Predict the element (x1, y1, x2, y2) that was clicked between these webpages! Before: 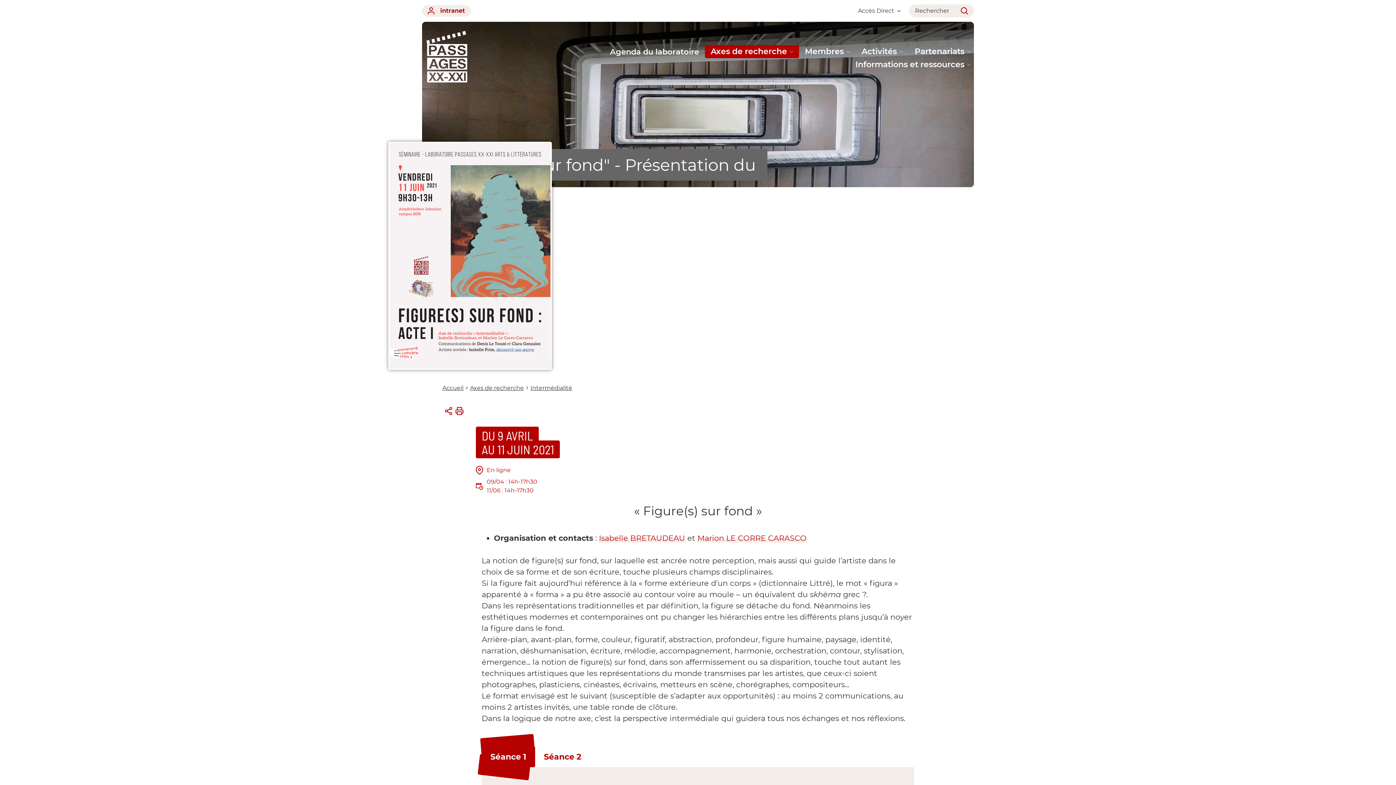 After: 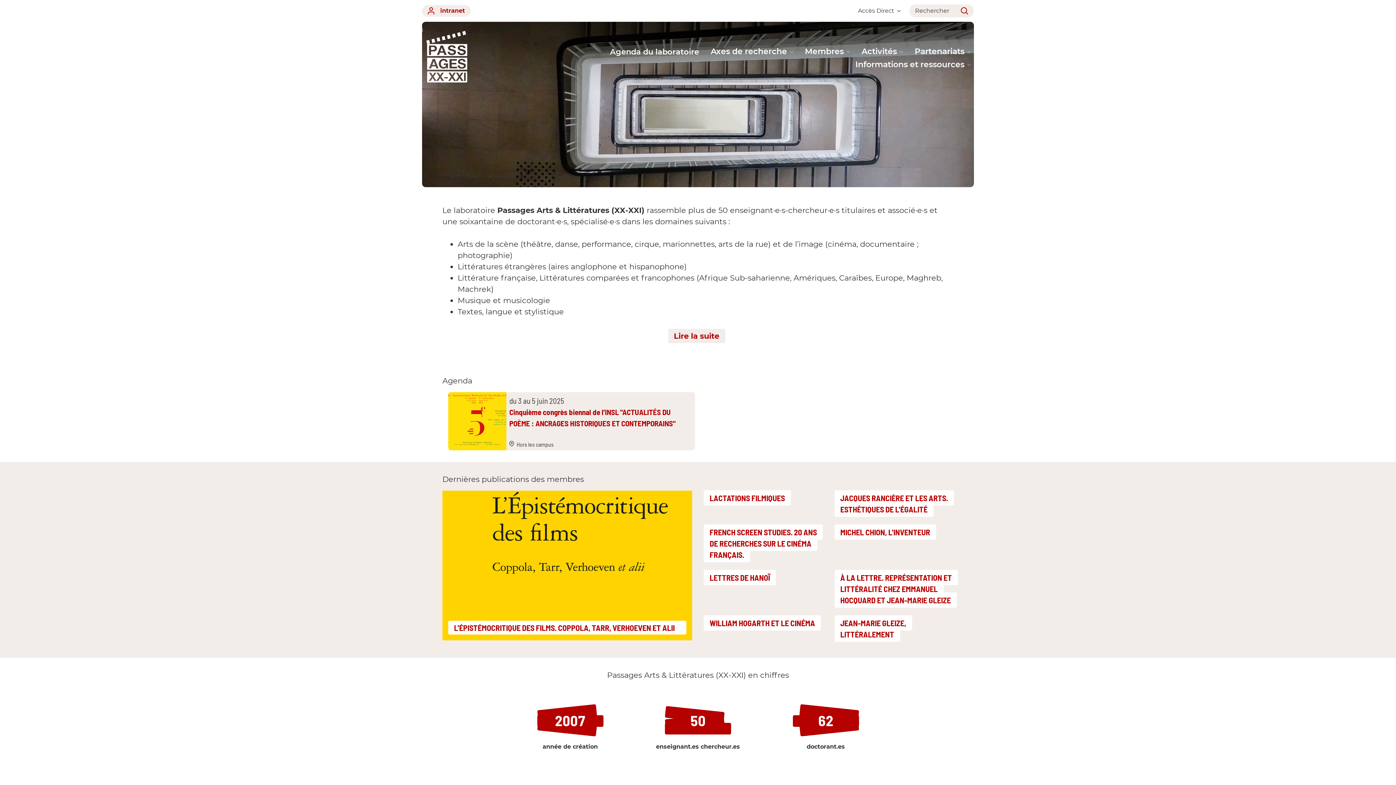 Action: bbox: (442, 384, 463, 391) label: Accueil